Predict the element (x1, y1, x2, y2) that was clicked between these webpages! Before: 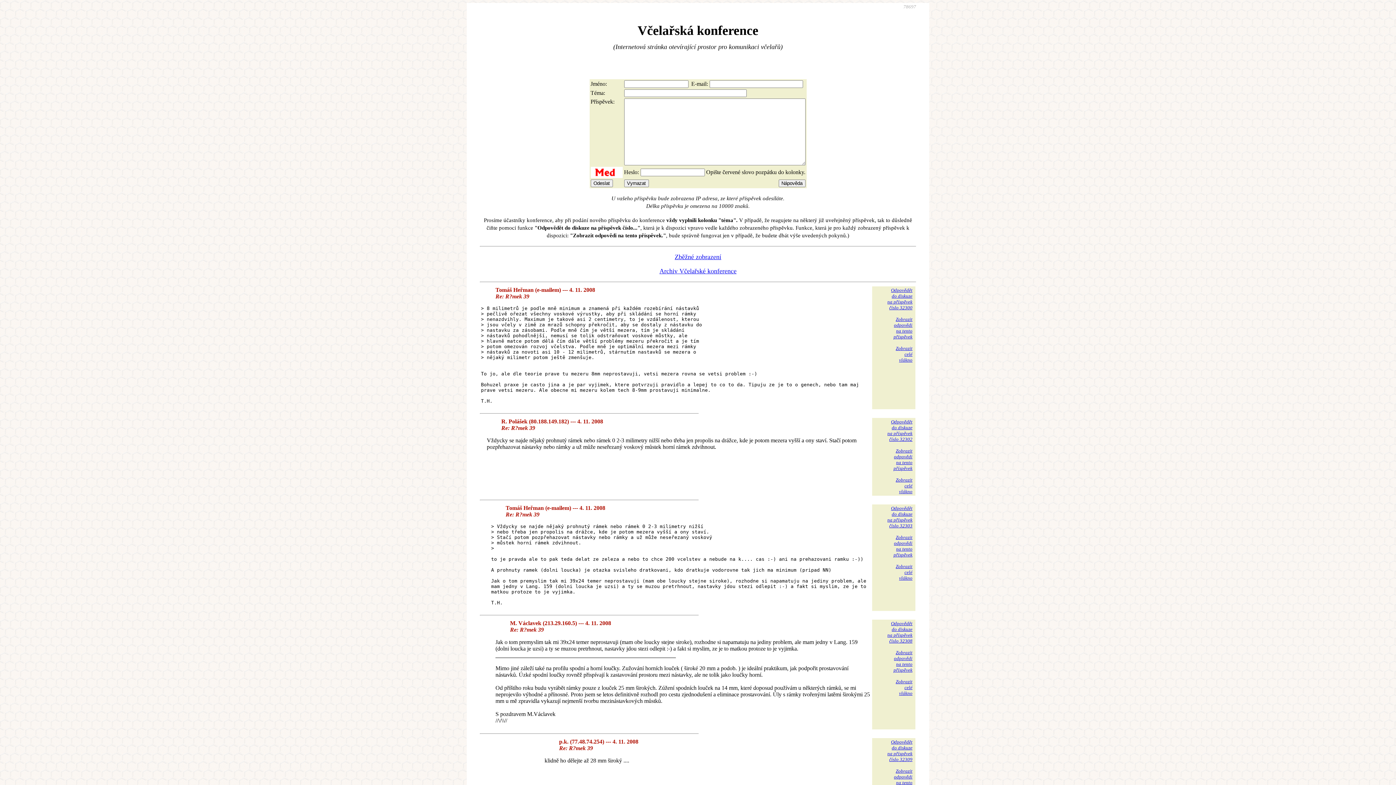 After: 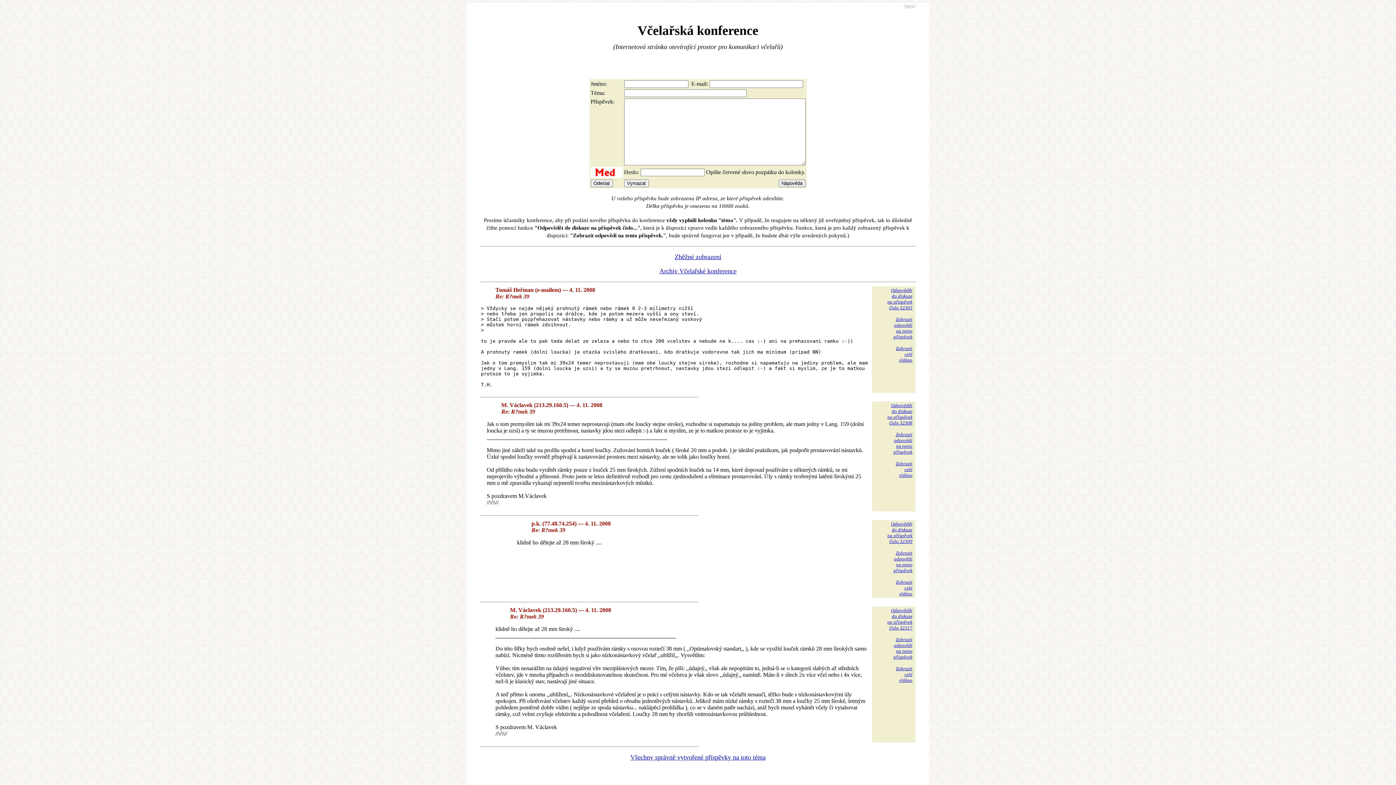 Action: label: Zobrazit
odpovědi
na tento
příspěvek bbox: (893, 534, 912, 557)